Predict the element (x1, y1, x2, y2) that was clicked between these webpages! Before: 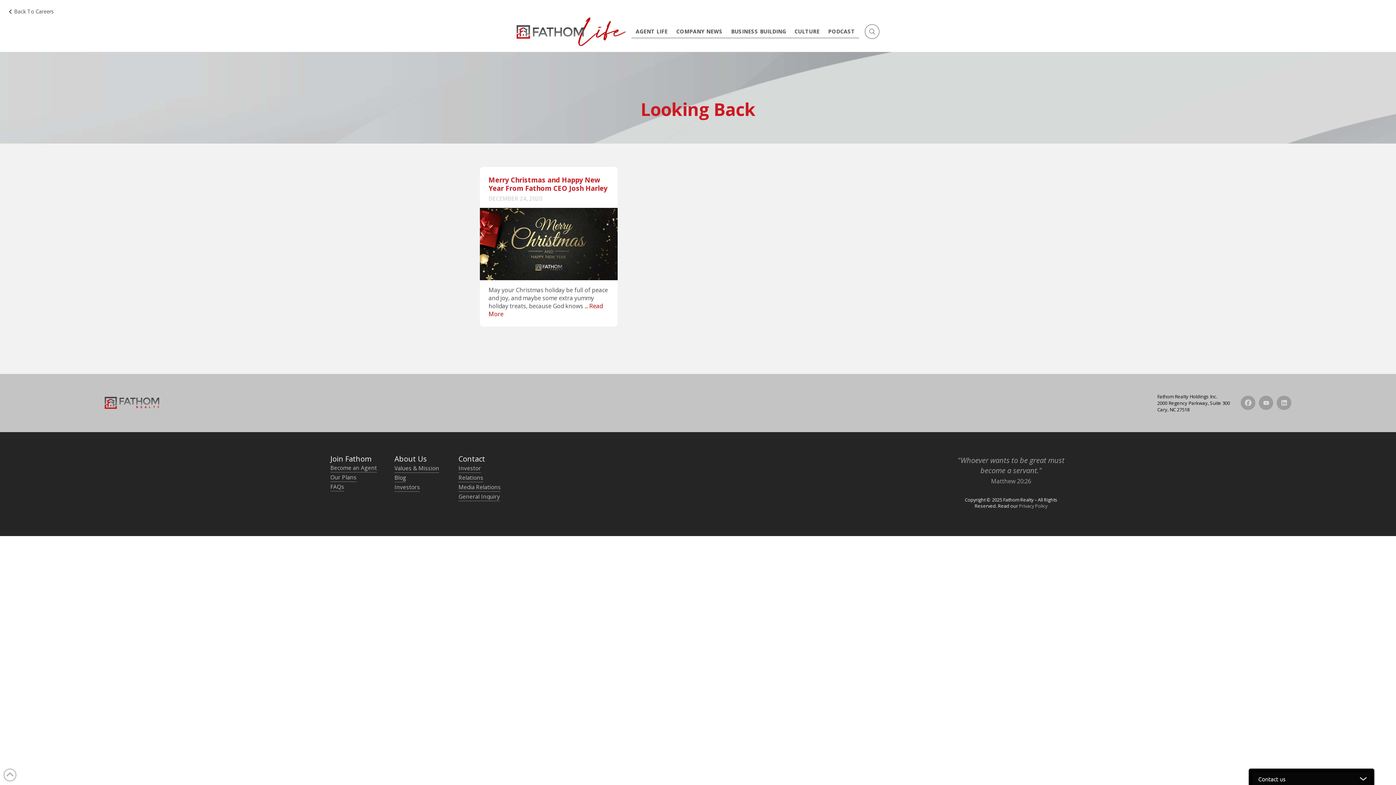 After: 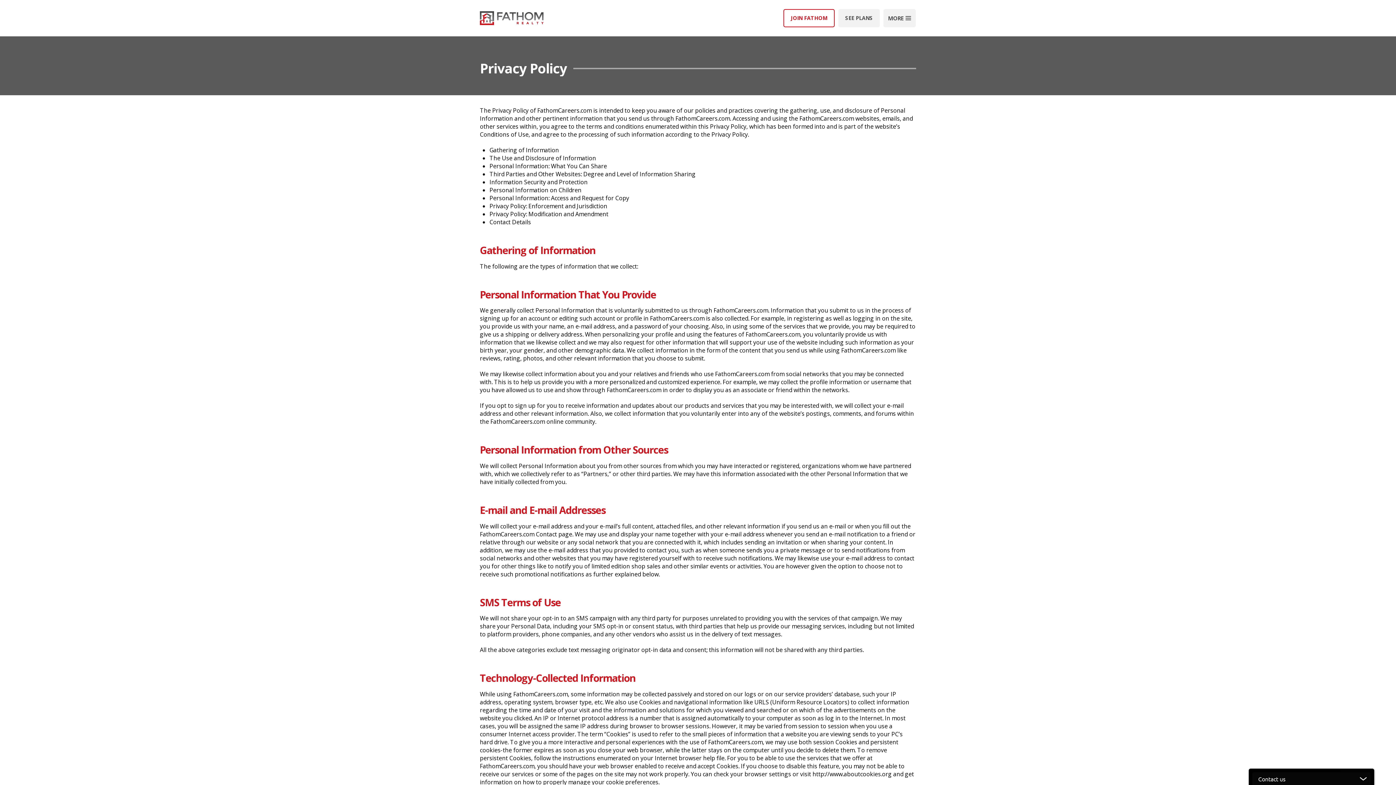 Action: bbox: (1019, 502, 1047, 509) label: Privacy Policy